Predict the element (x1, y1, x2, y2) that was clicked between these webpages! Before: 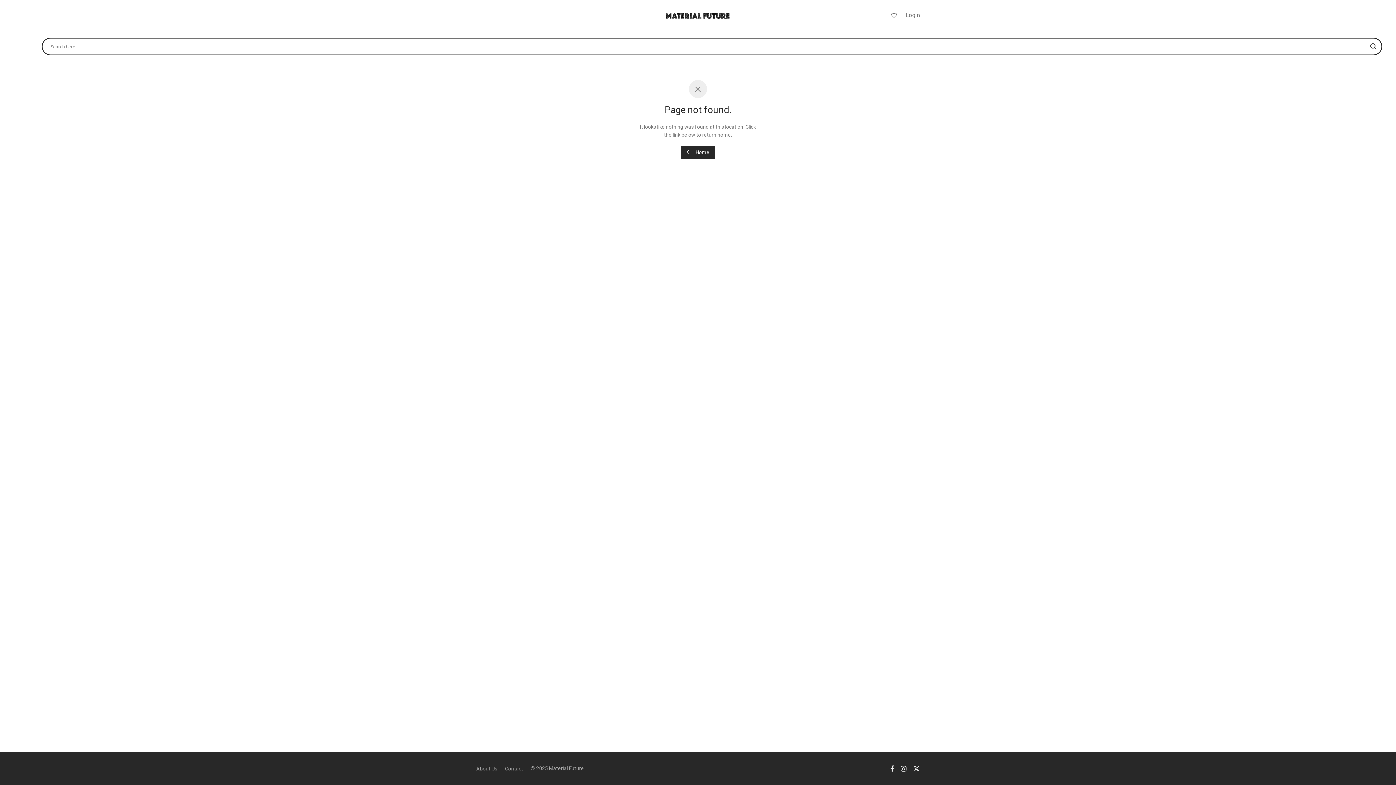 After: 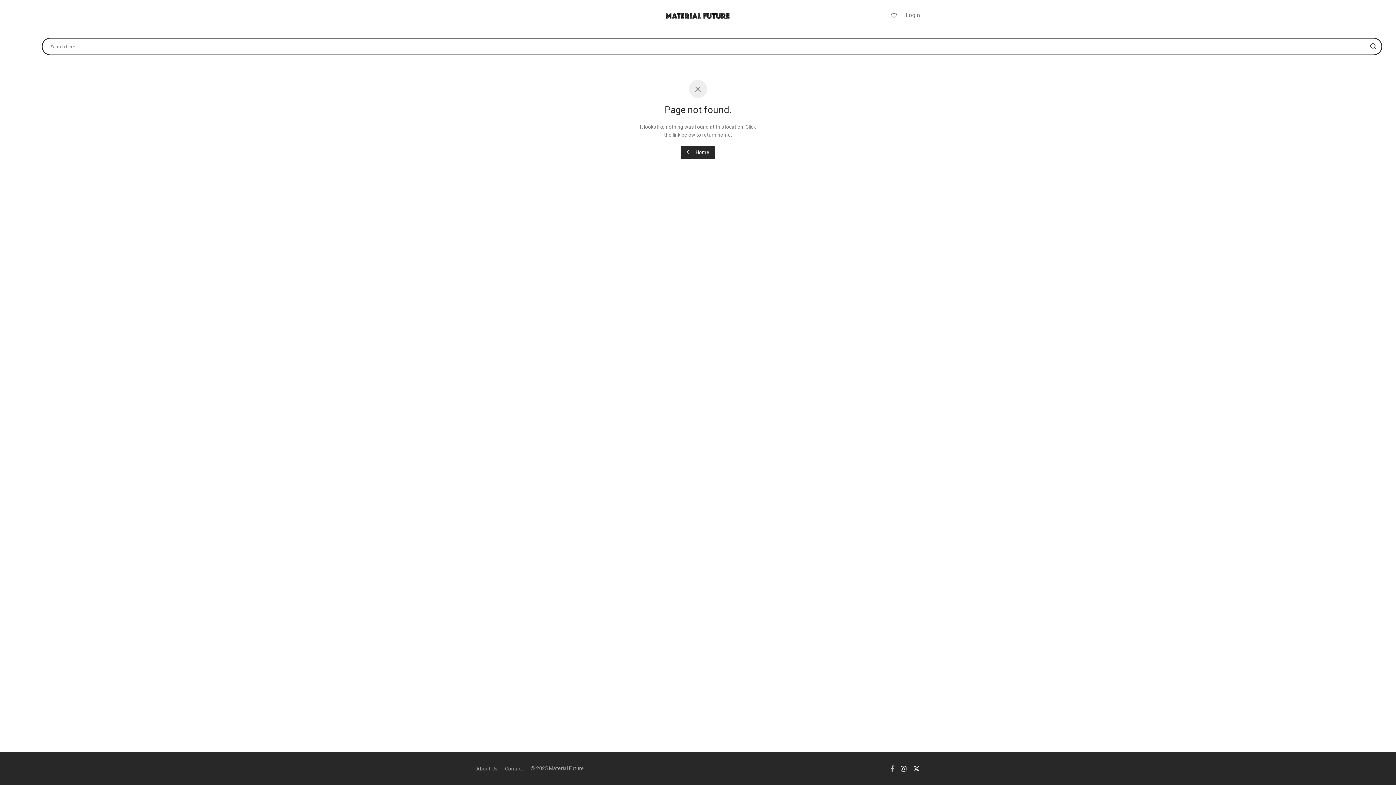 Action: bbox: (890, 765, 894, 771)